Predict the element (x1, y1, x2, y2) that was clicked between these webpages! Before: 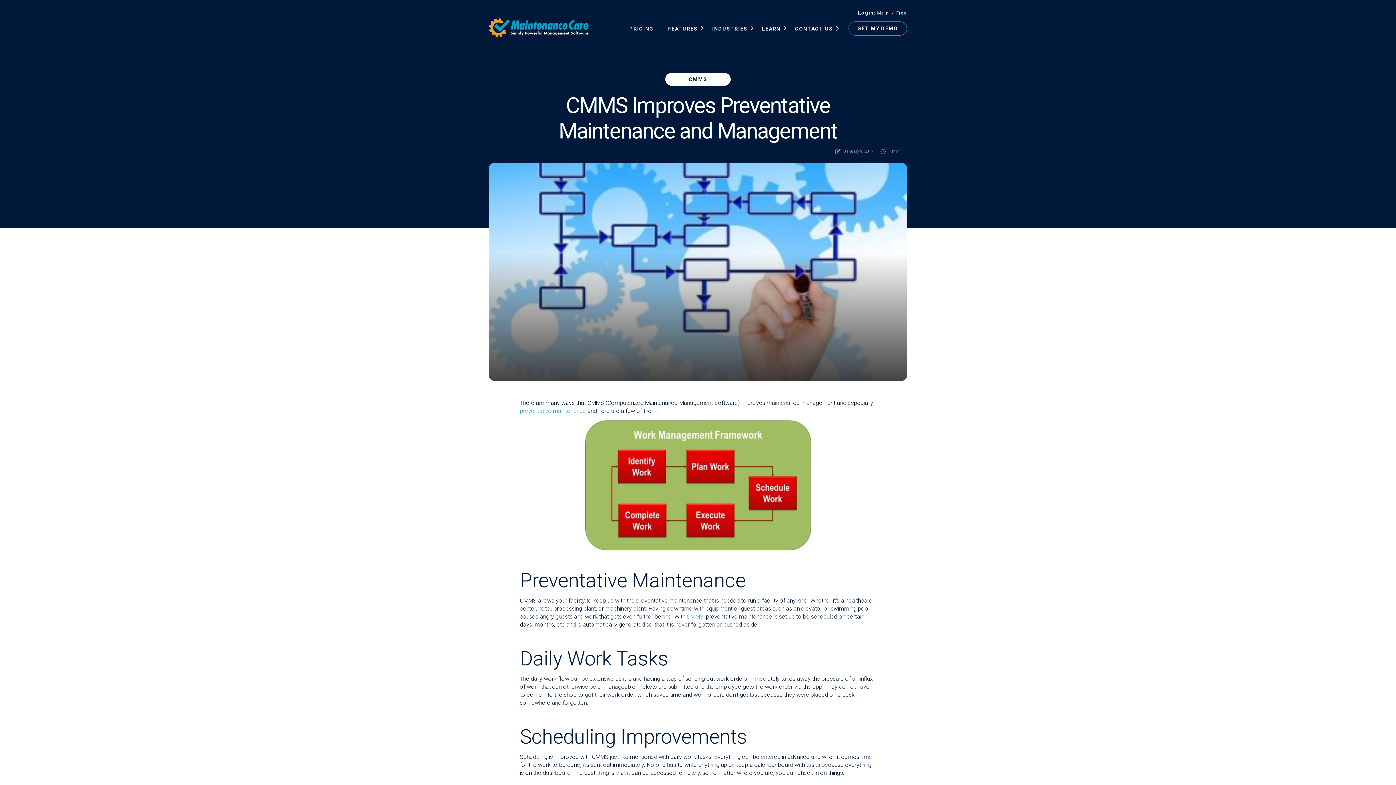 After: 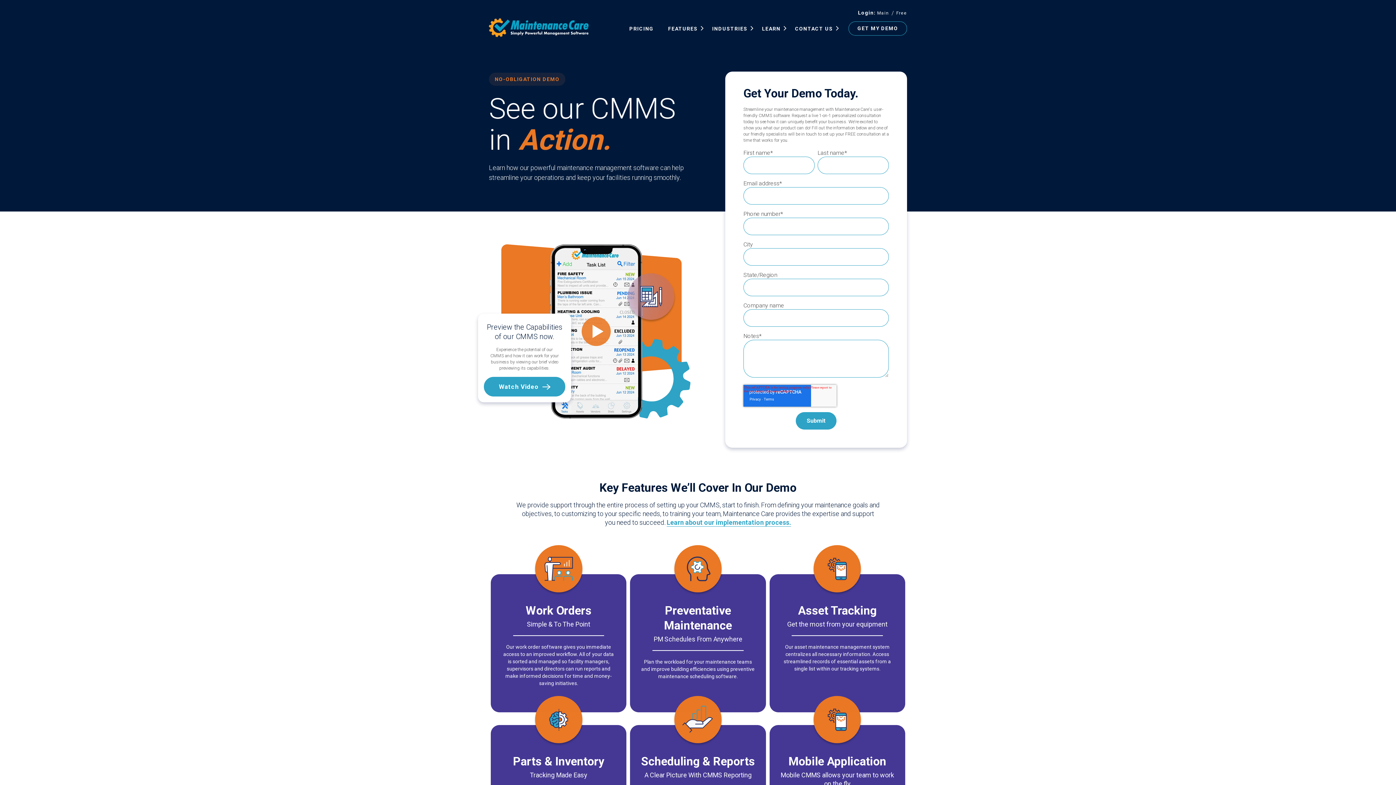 Action: bbox: (848, 21, 907, 35) label: GET MY DEMO